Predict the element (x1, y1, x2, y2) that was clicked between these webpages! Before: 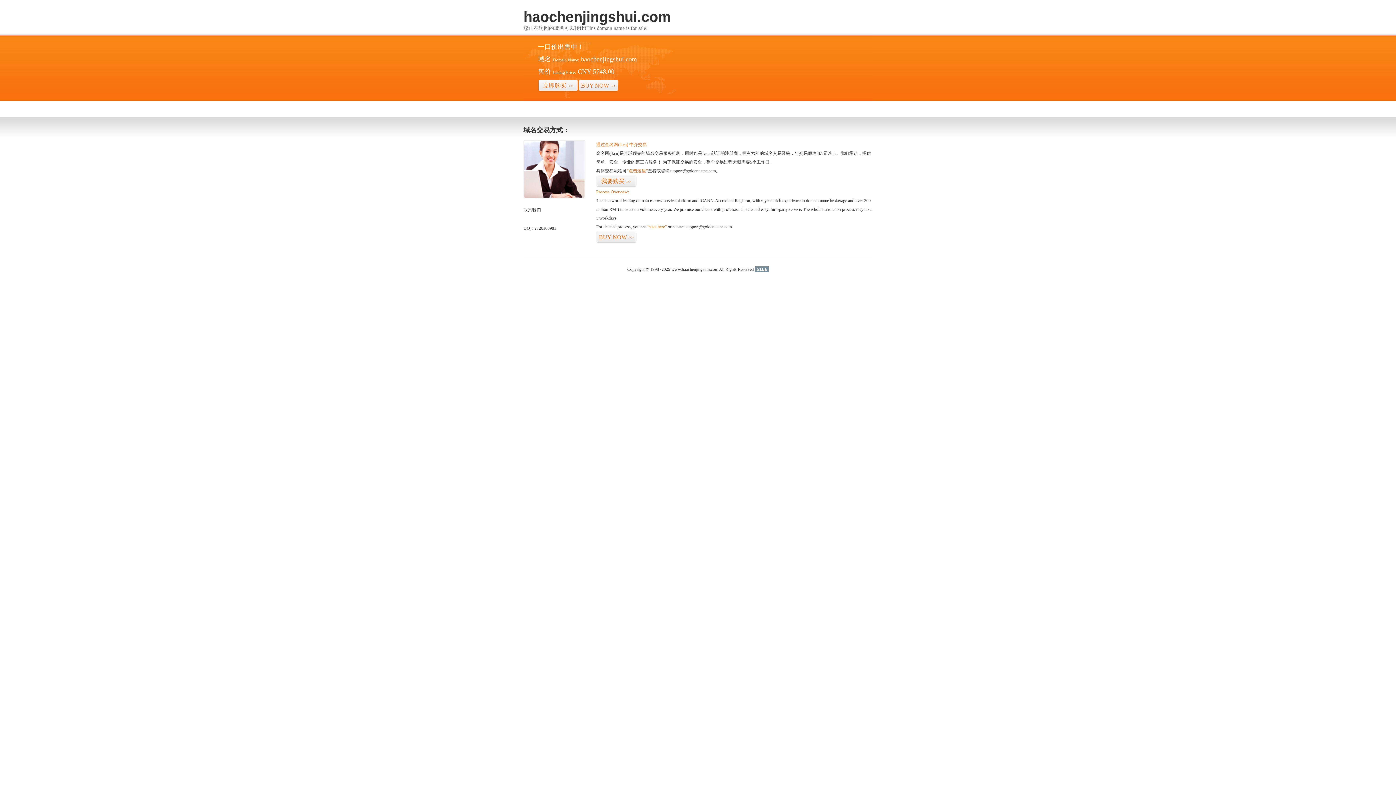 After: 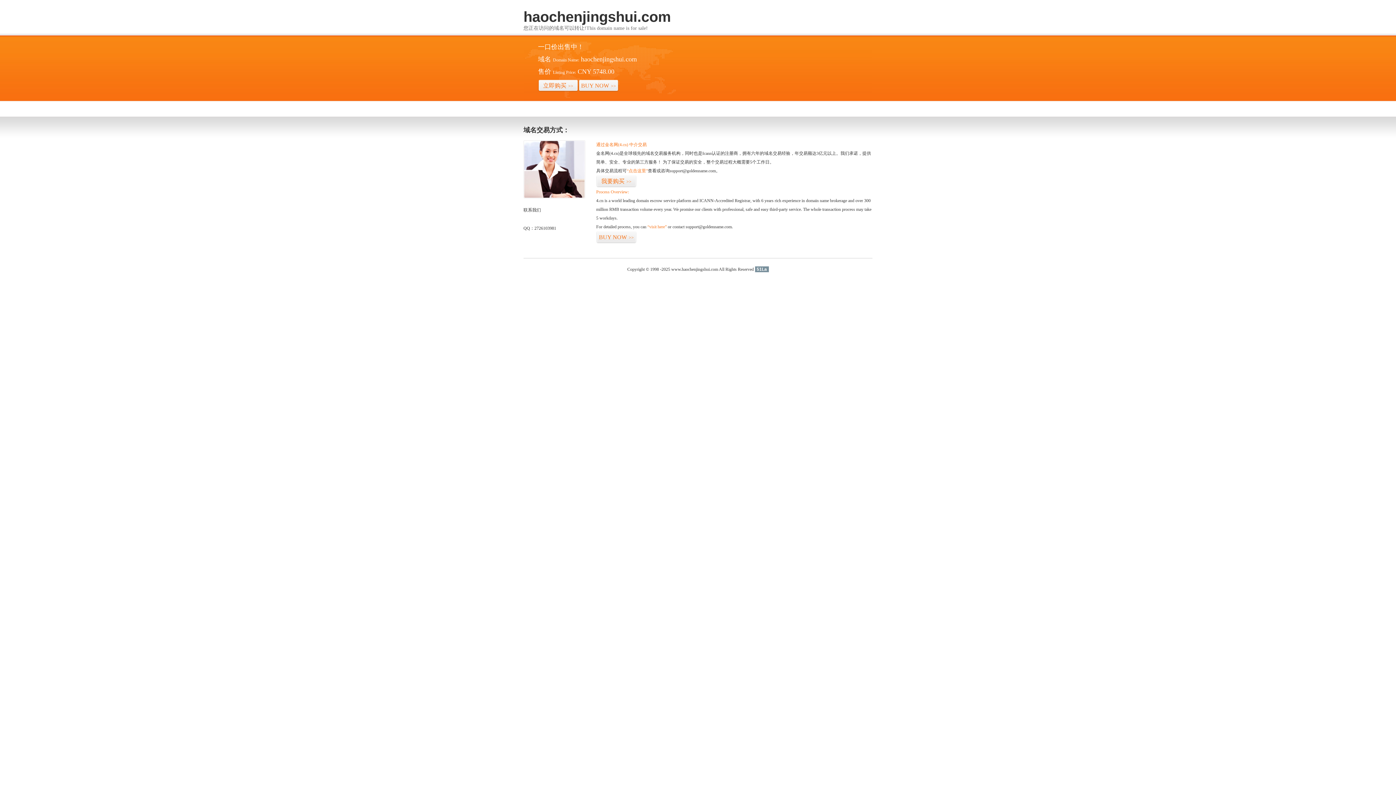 Action: label: 51La bbox: (755, 266, 768, 272)